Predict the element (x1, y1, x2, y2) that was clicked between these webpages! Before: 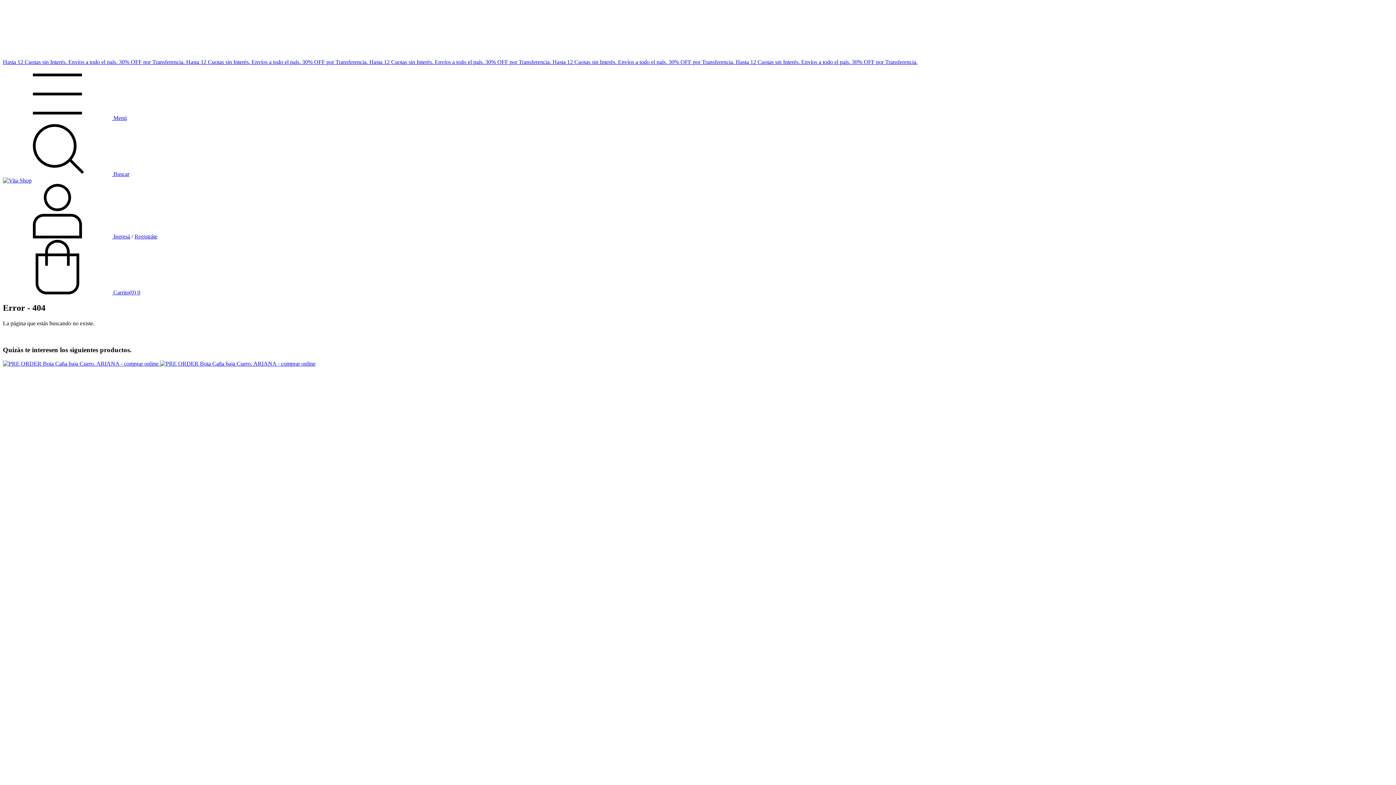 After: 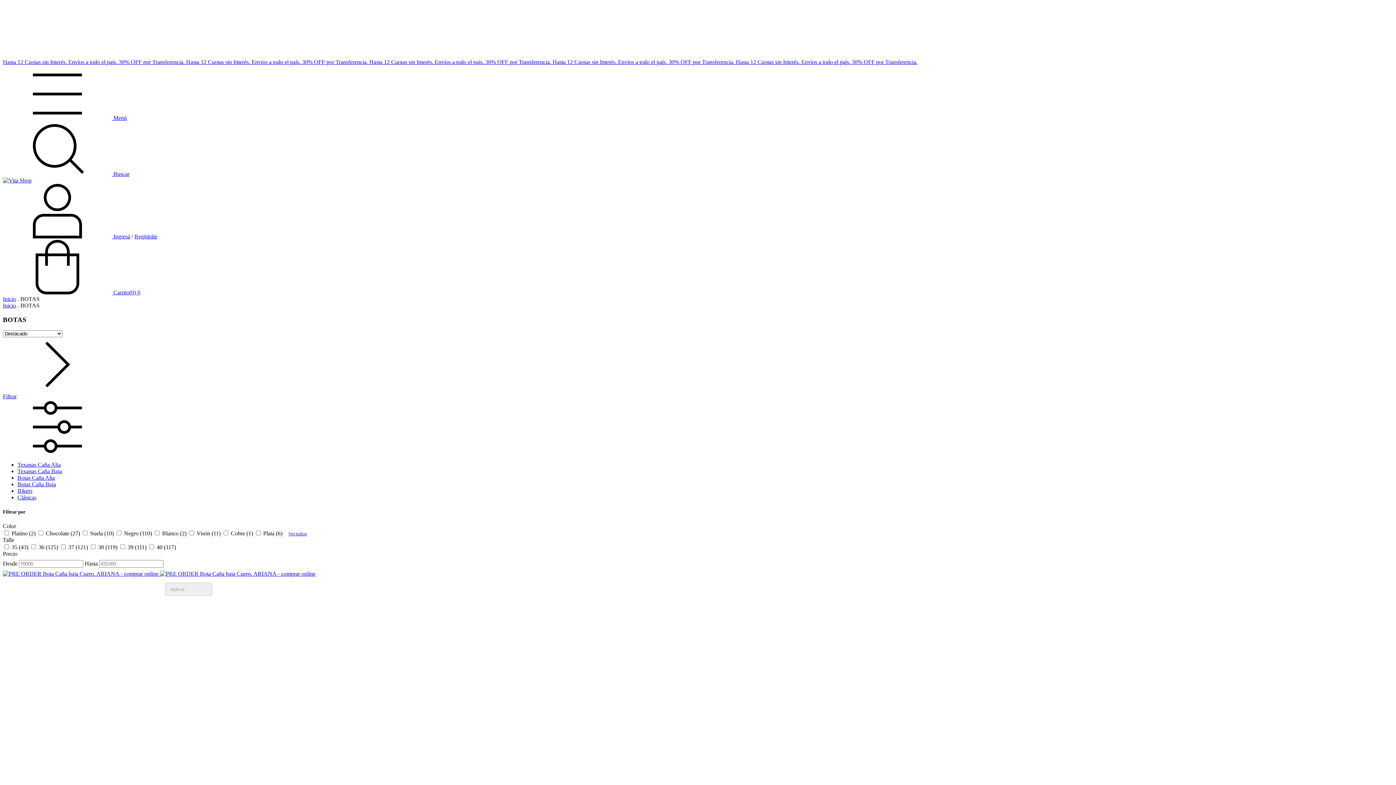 Action: bbox: (552, 58, 618, 65) label: Hasta 12 Cuotas sin Interés. 